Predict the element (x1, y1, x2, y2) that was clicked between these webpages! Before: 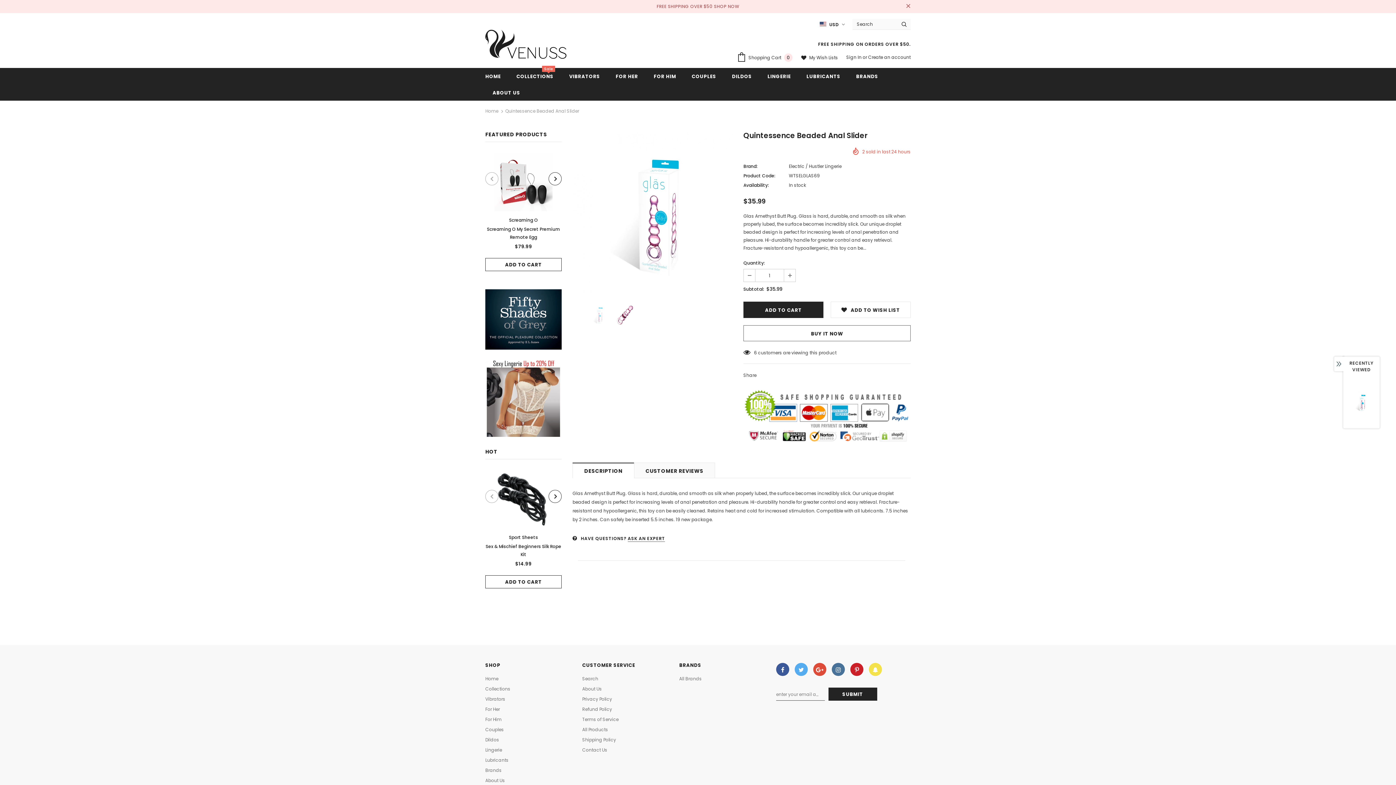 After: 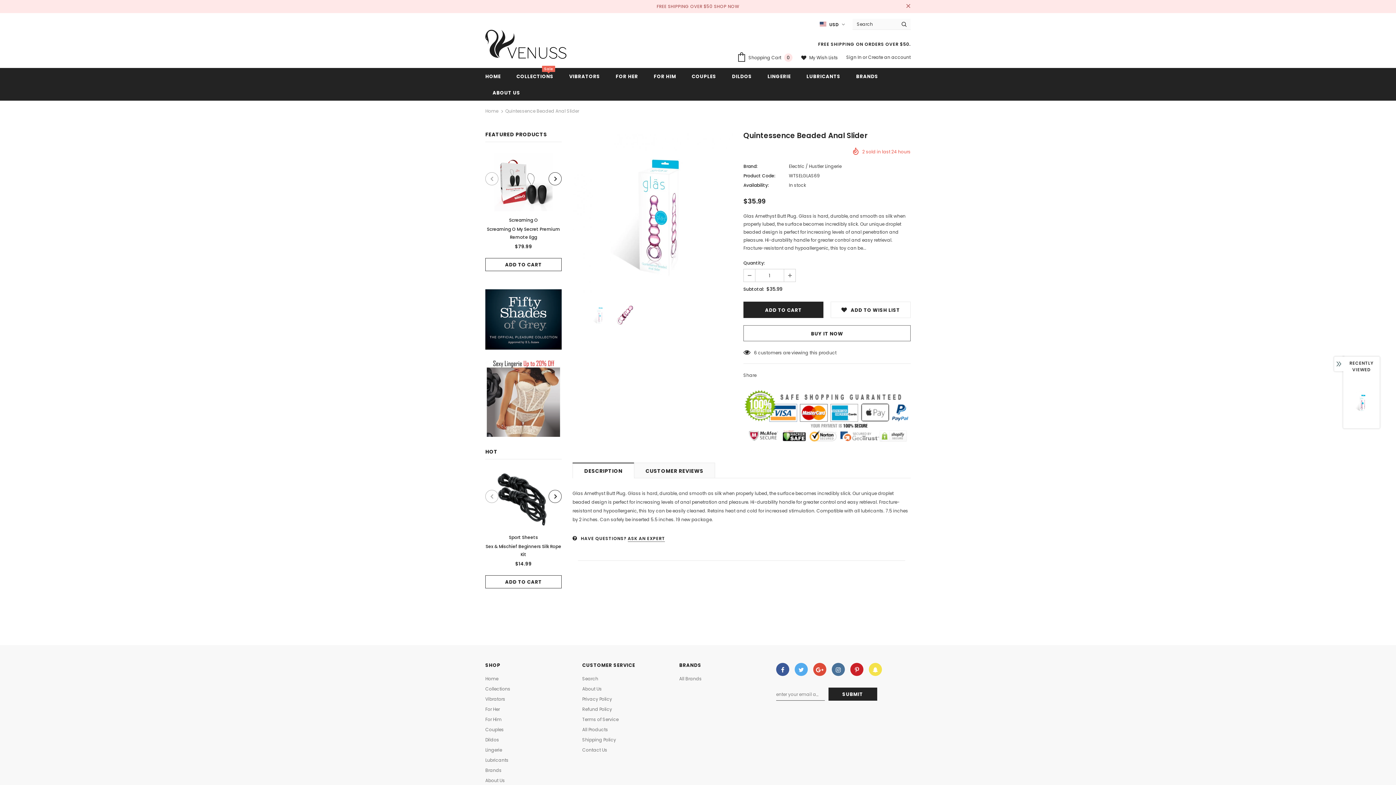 Action: bbox: (572, 462, 634, 478) label: DESCRIPTION